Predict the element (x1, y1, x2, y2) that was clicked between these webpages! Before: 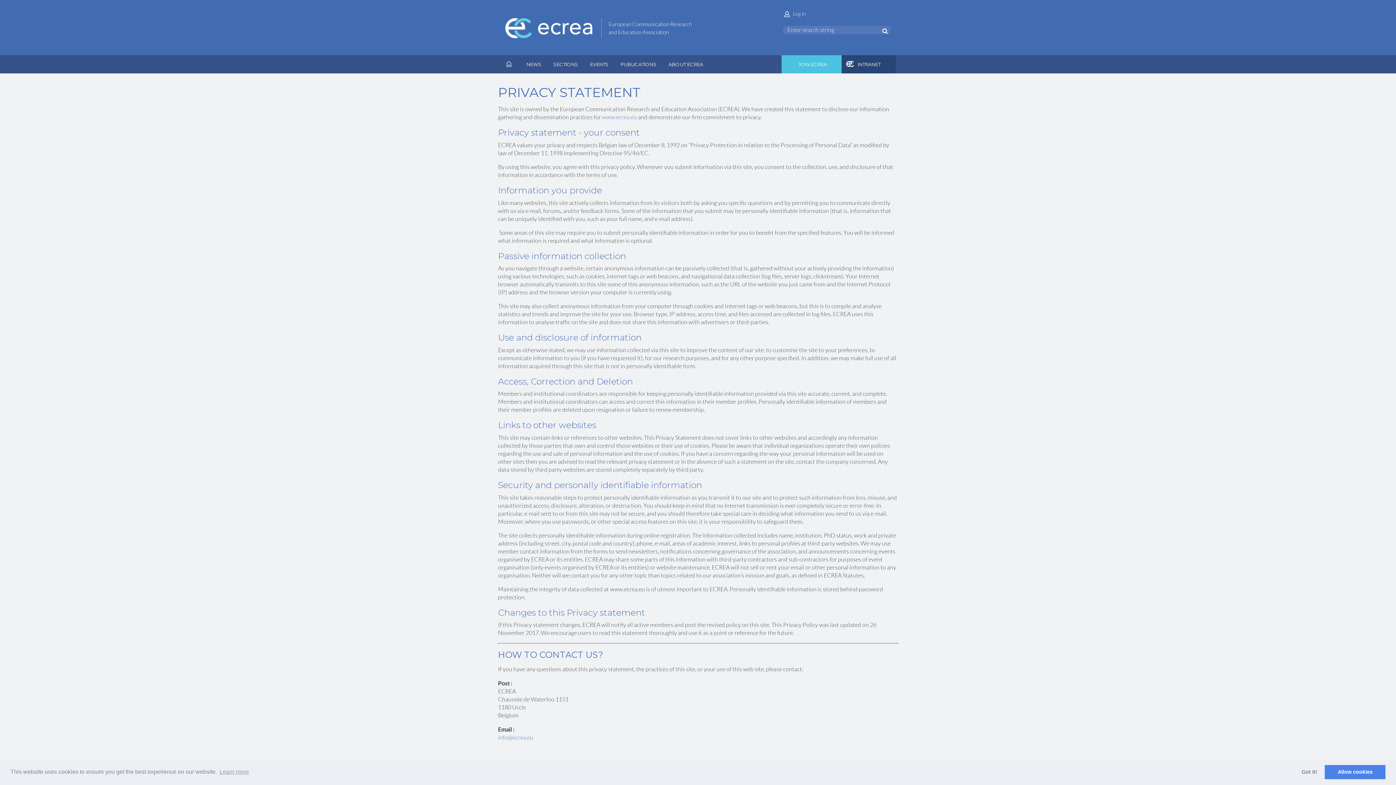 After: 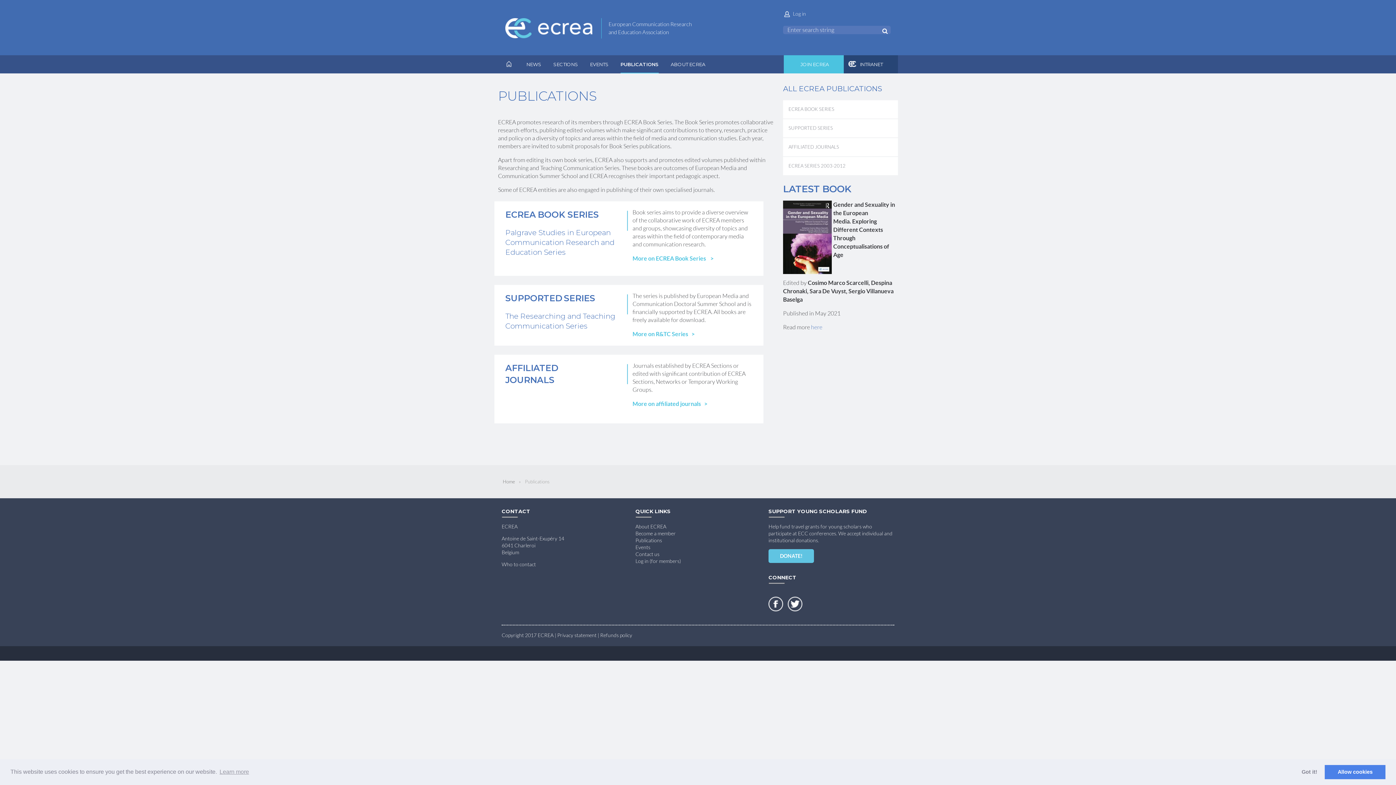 Action: bbox: (620, 55, 668, 73) label: PUBLICATIONS